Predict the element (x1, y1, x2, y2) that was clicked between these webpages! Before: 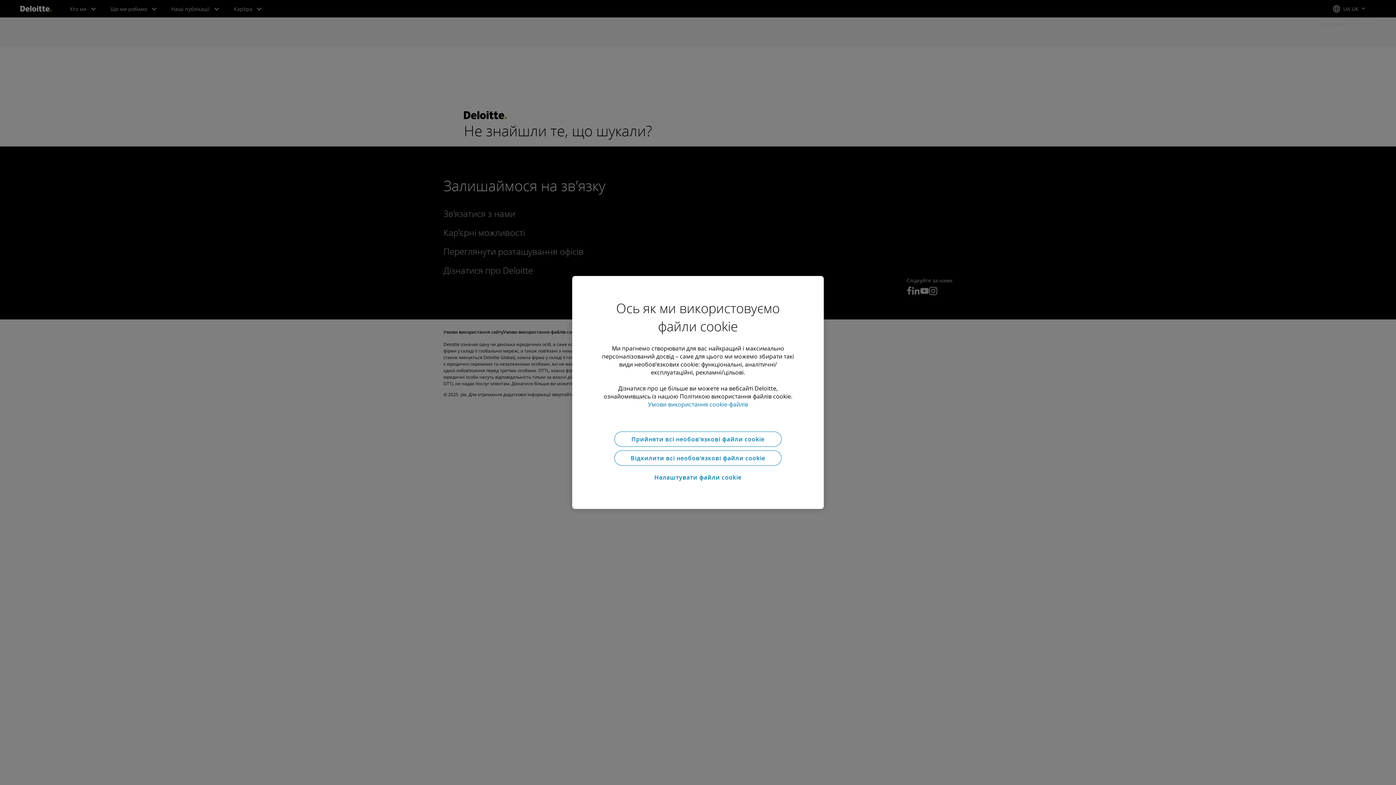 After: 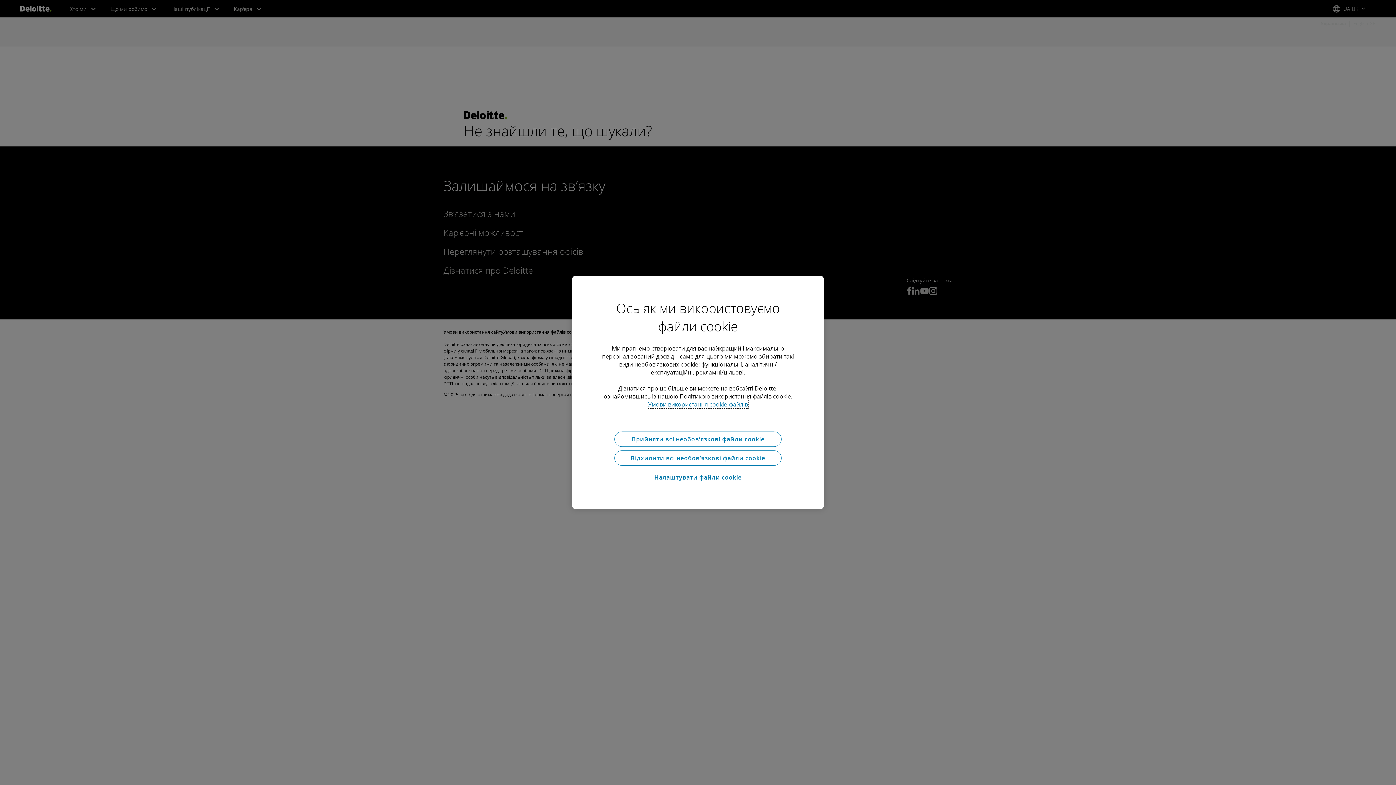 Action: bbox: (648, 400, 748, 408) label: Додаткові відомості про конфіденційність, відкривається в новому вікні